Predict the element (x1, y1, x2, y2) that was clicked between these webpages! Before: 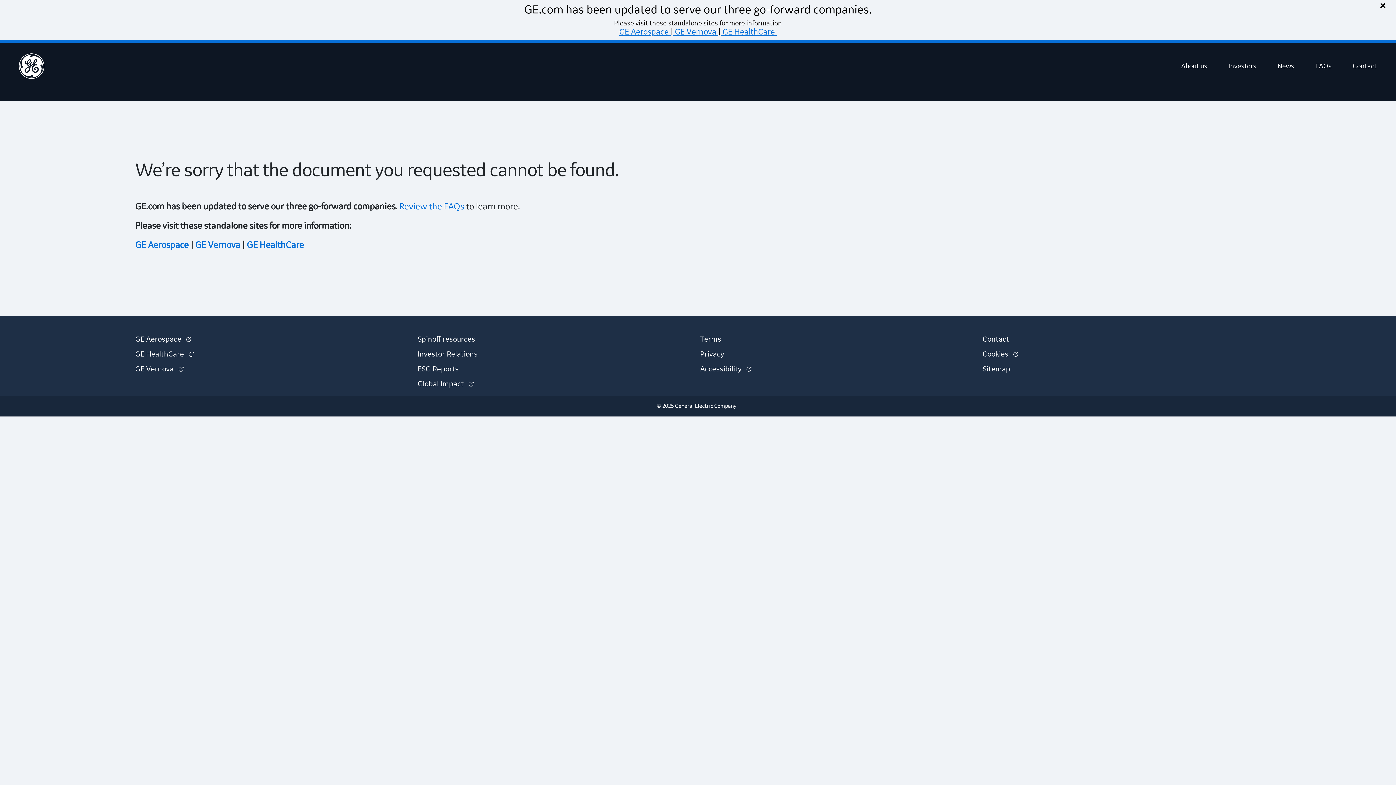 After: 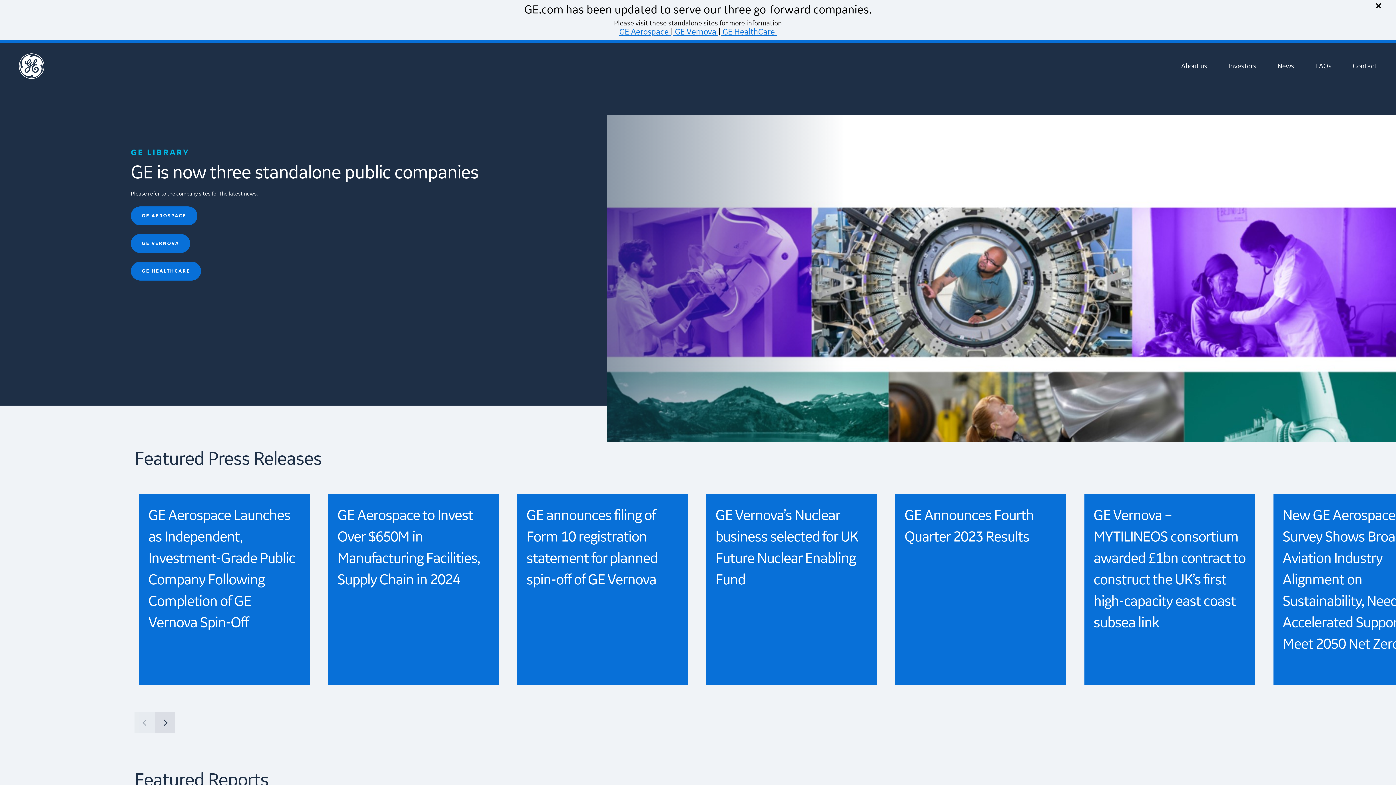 Action: bbox: (1267, 58, 1305, 73) label: News